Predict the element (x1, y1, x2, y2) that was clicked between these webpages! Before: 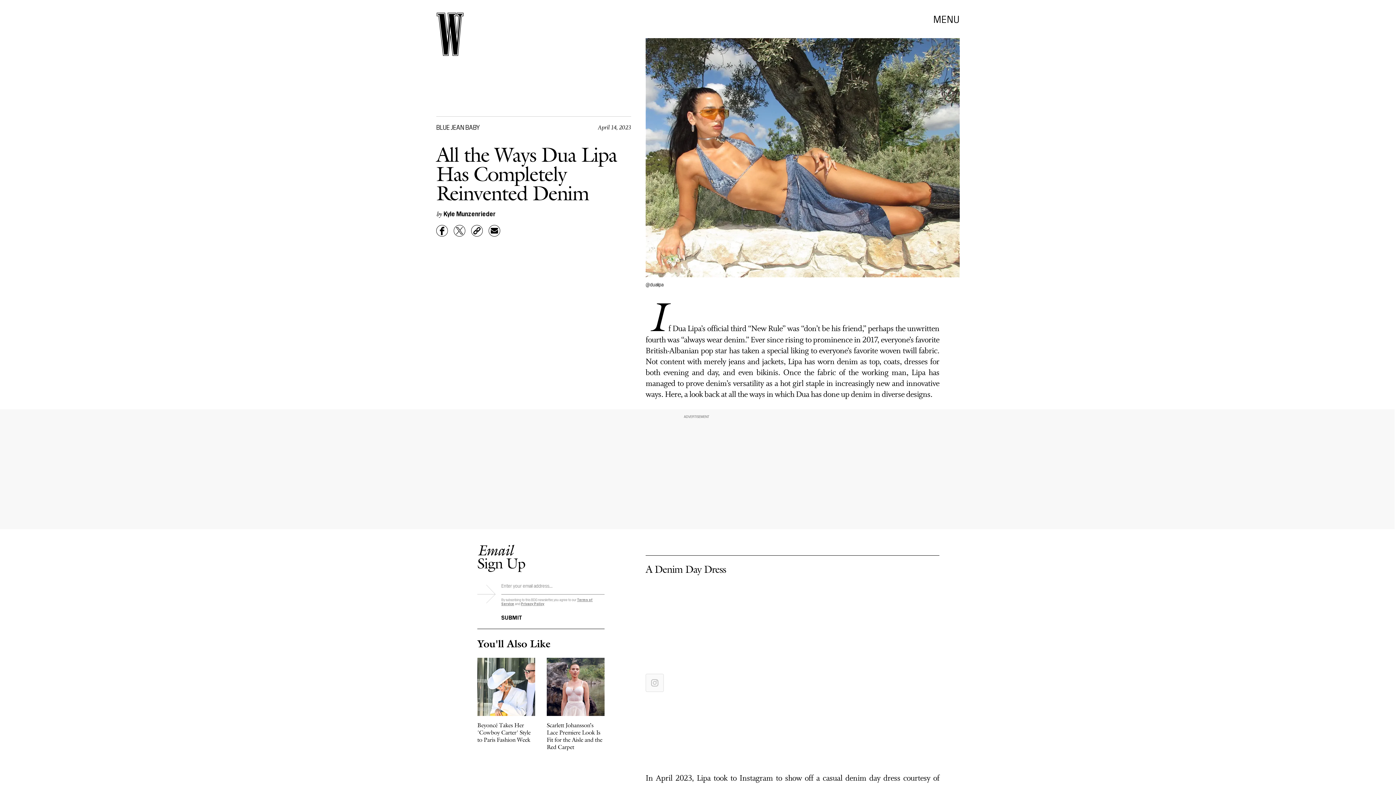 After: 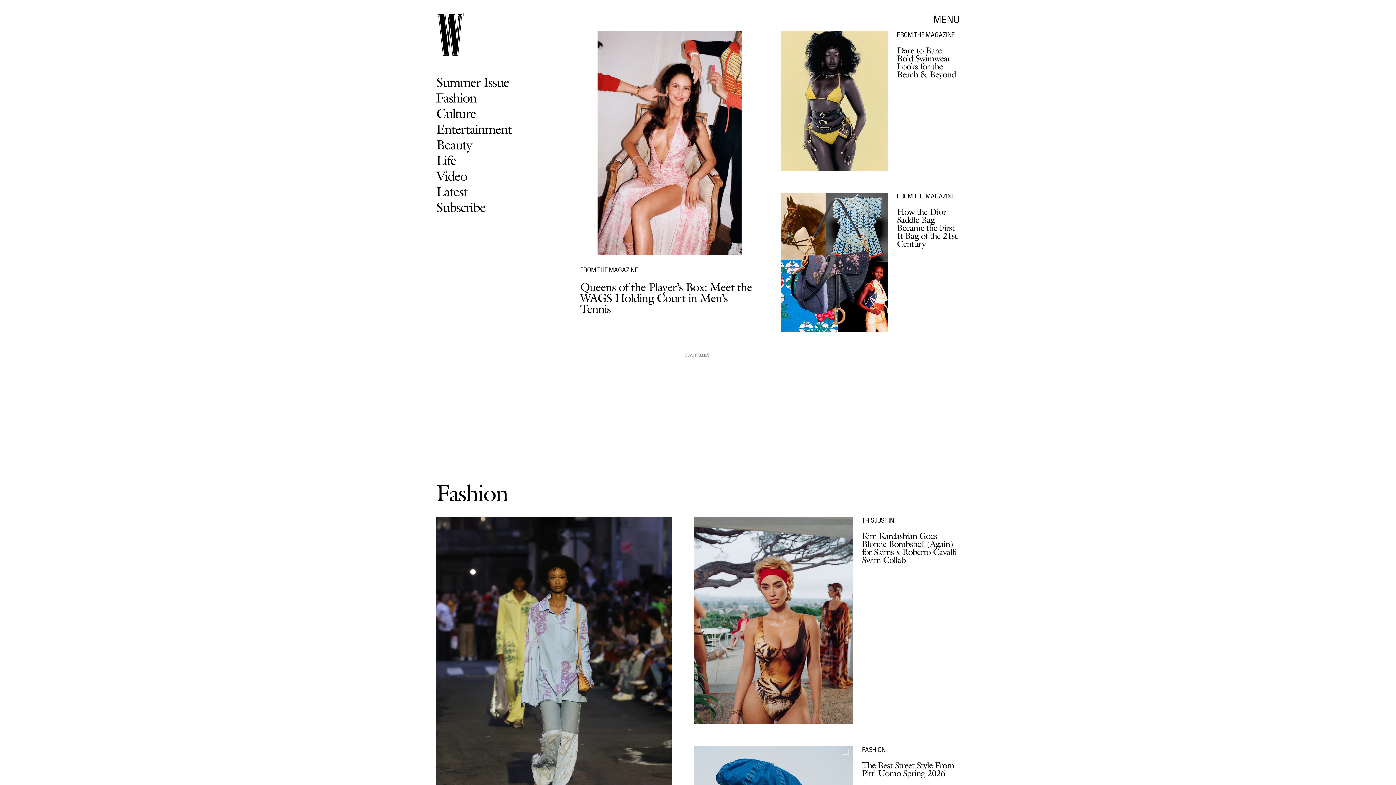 Action: bbox: (436, 11, 464, 57)